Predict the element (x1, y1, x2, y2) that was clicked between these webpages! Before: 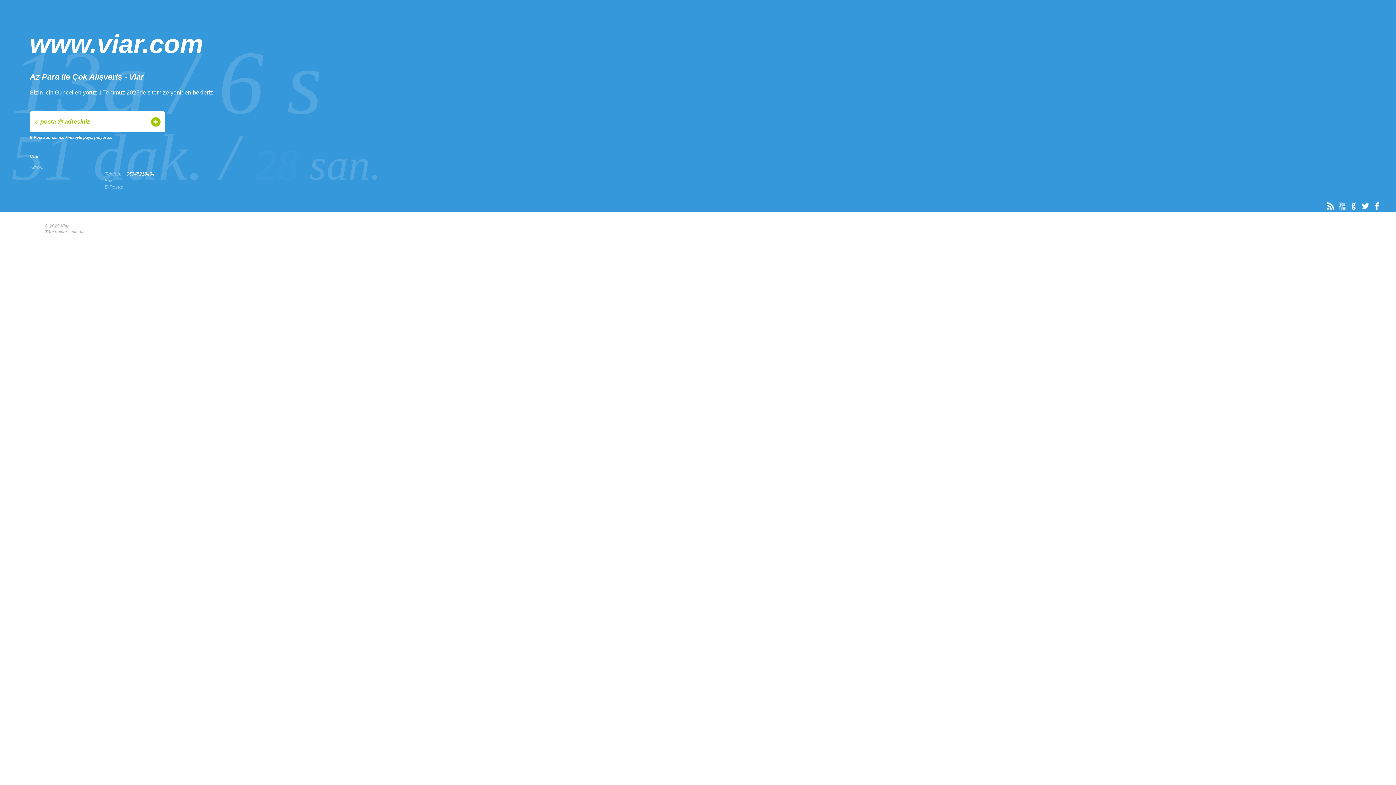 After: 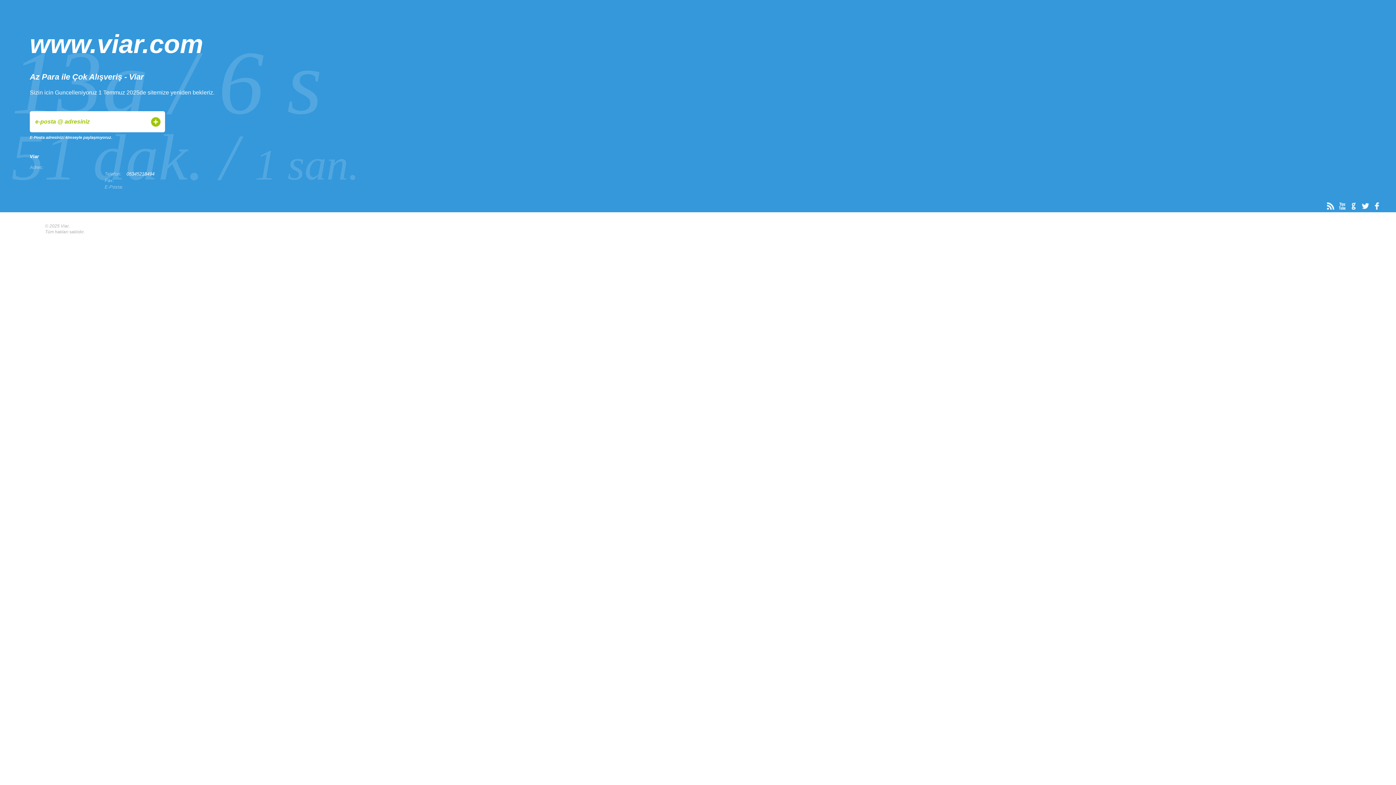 Action: bbox: (1336, 199, 1347, 212)